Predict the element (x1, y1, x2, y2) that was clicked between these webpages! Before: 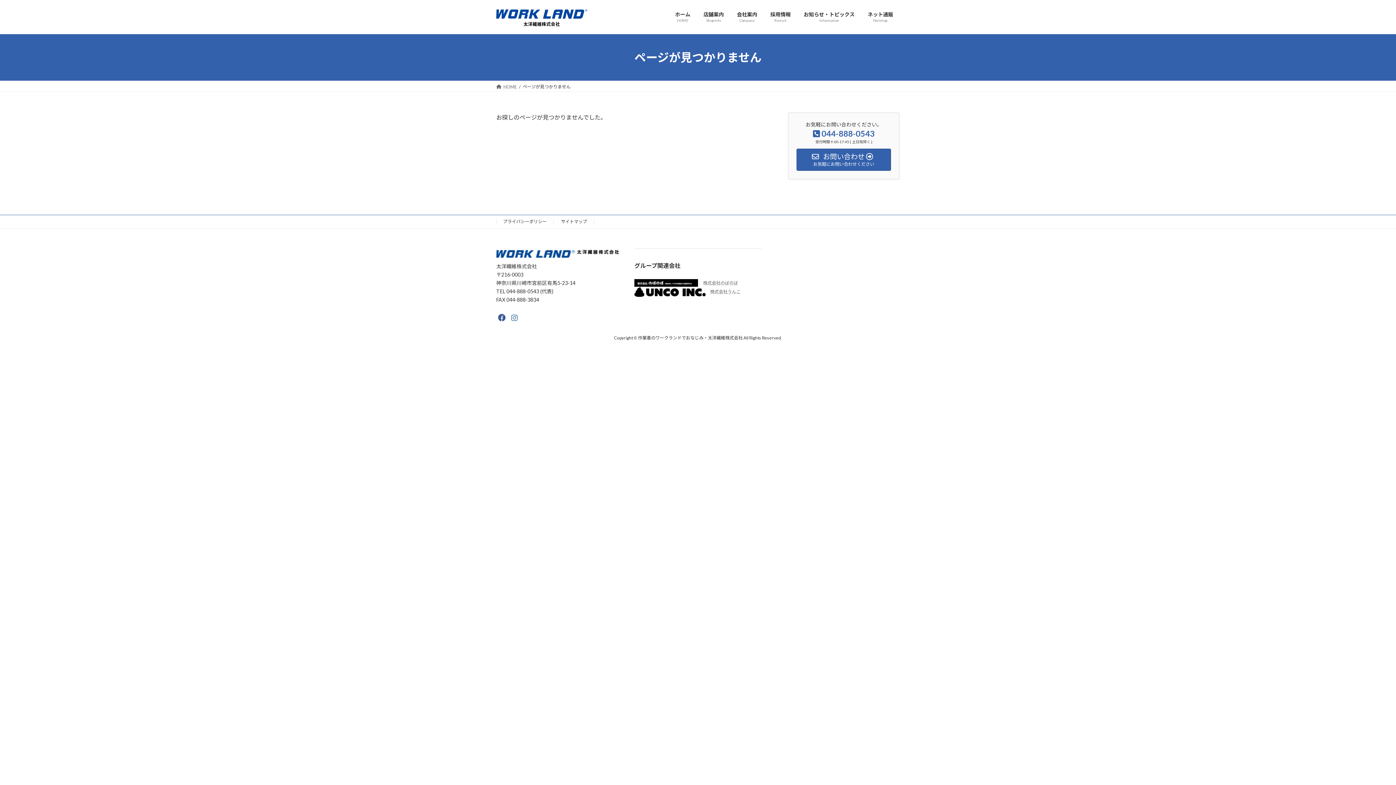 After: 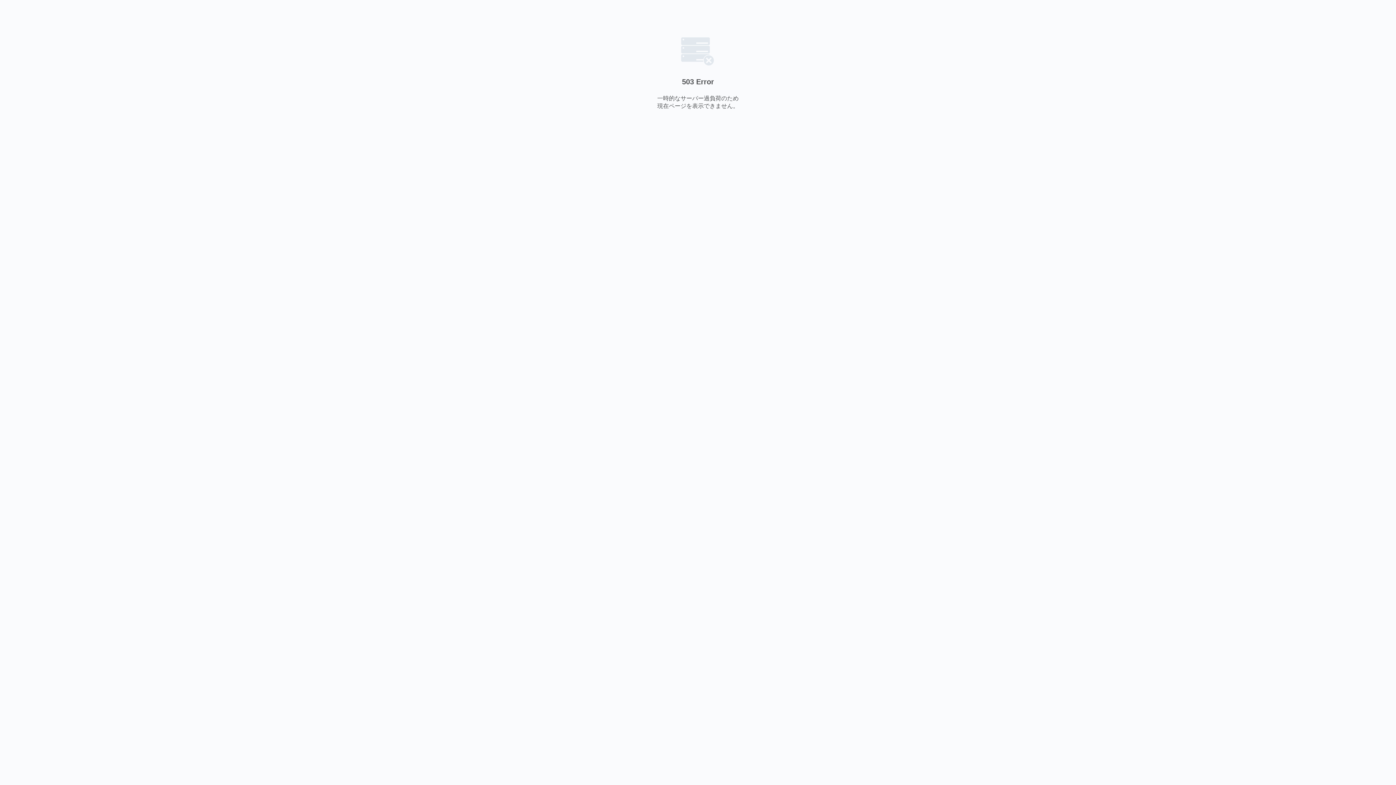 Action: bbox: (634, 279, 698, 286)